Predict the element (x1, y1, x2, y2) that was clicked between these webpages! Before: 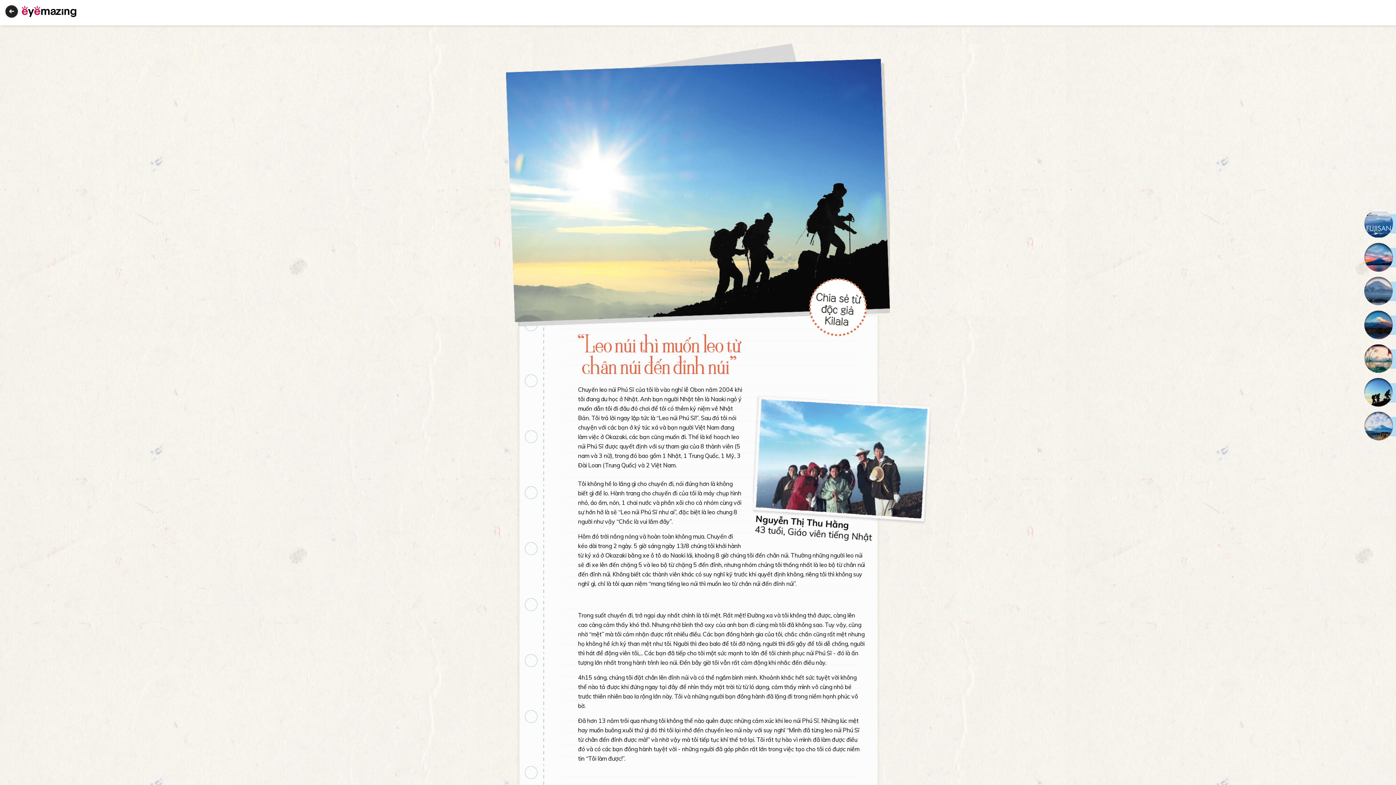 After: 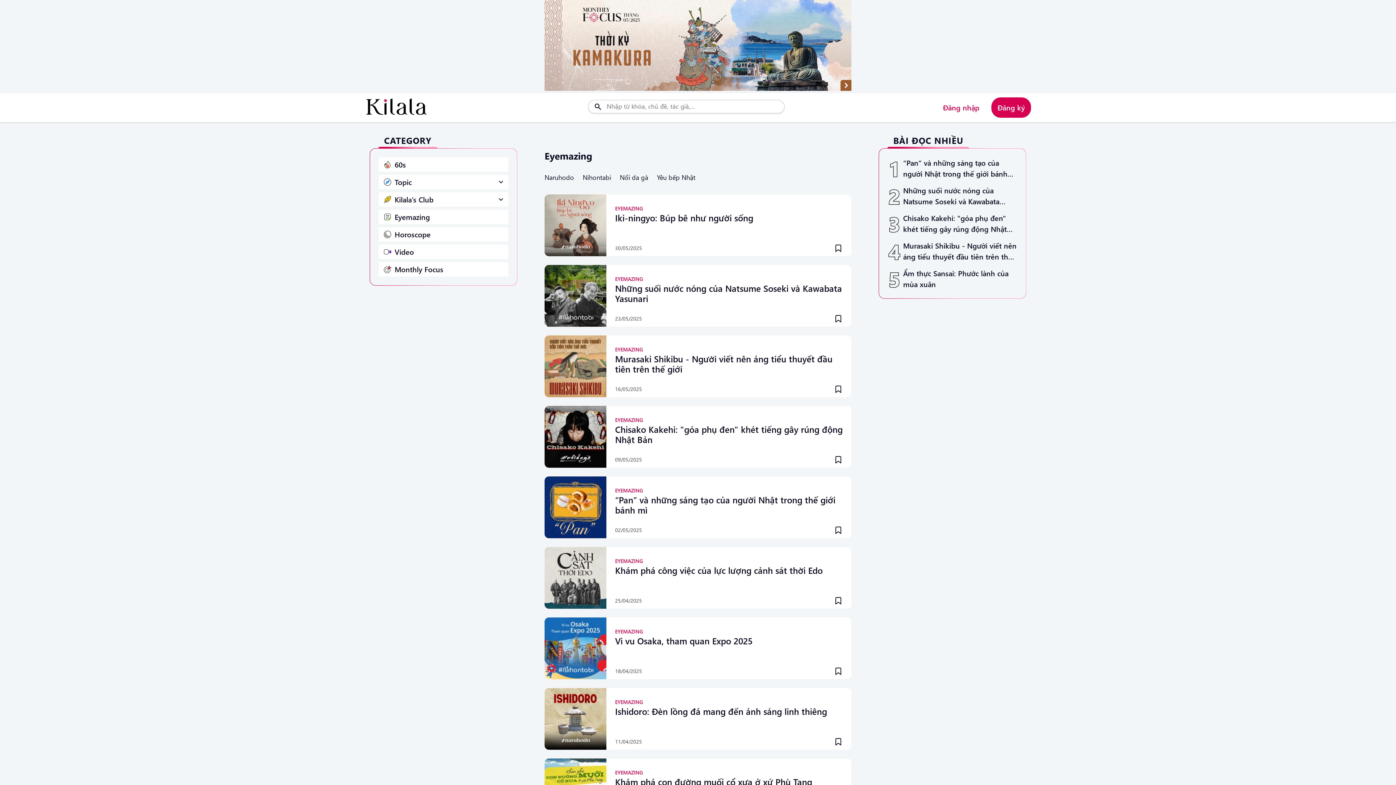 Action: bbox: (21, 5, 76, 16)